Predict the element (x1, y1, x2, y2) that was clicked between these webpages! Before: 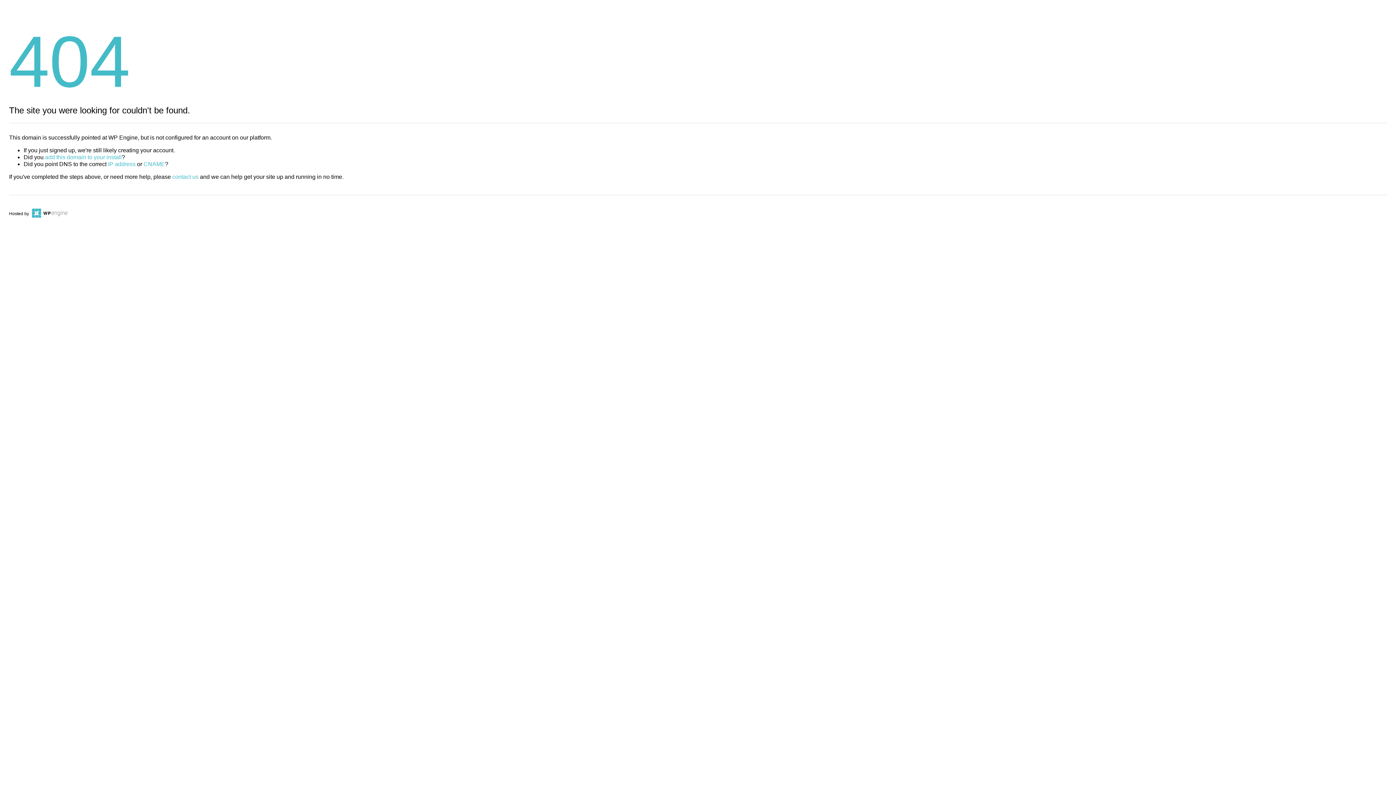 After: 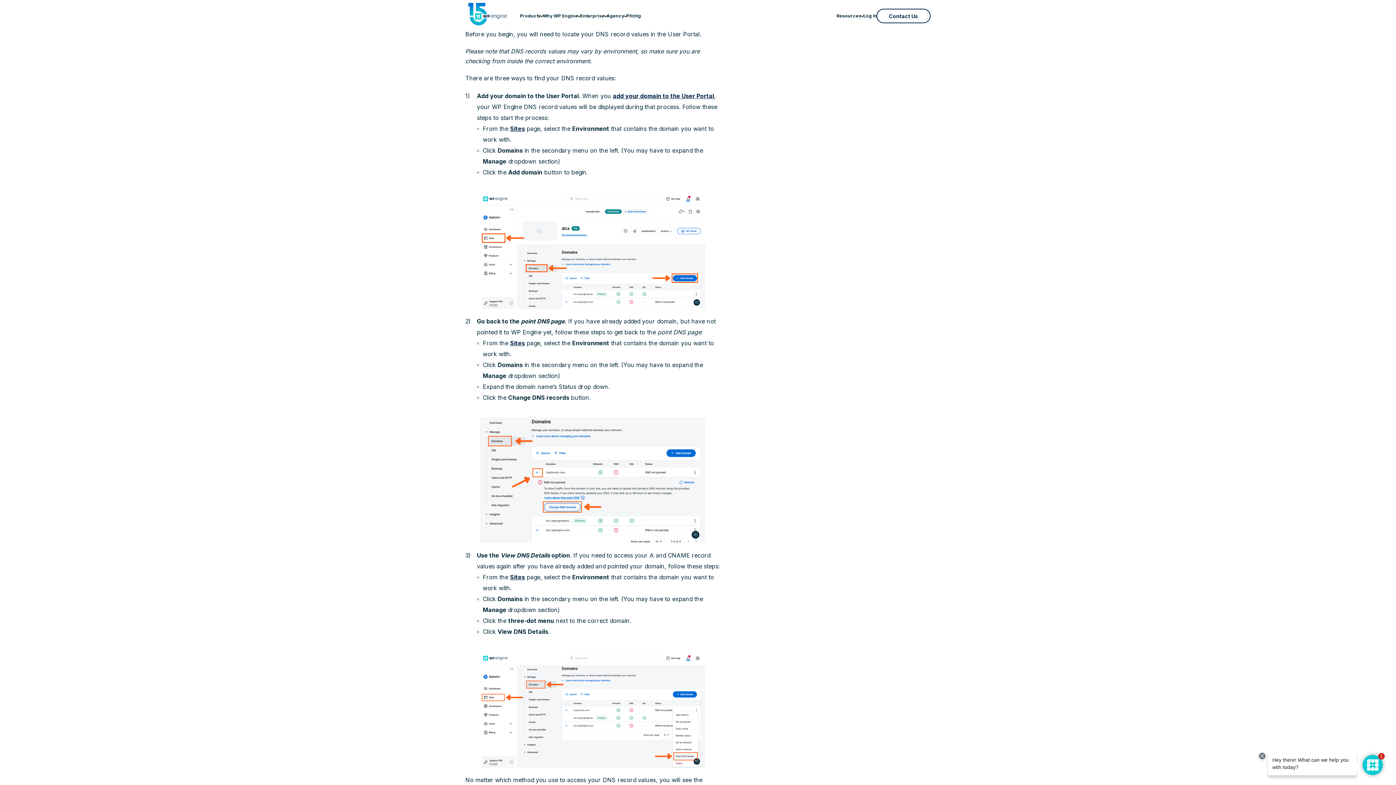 Action: bbox: (108, 161, 135, 167) label: IP address